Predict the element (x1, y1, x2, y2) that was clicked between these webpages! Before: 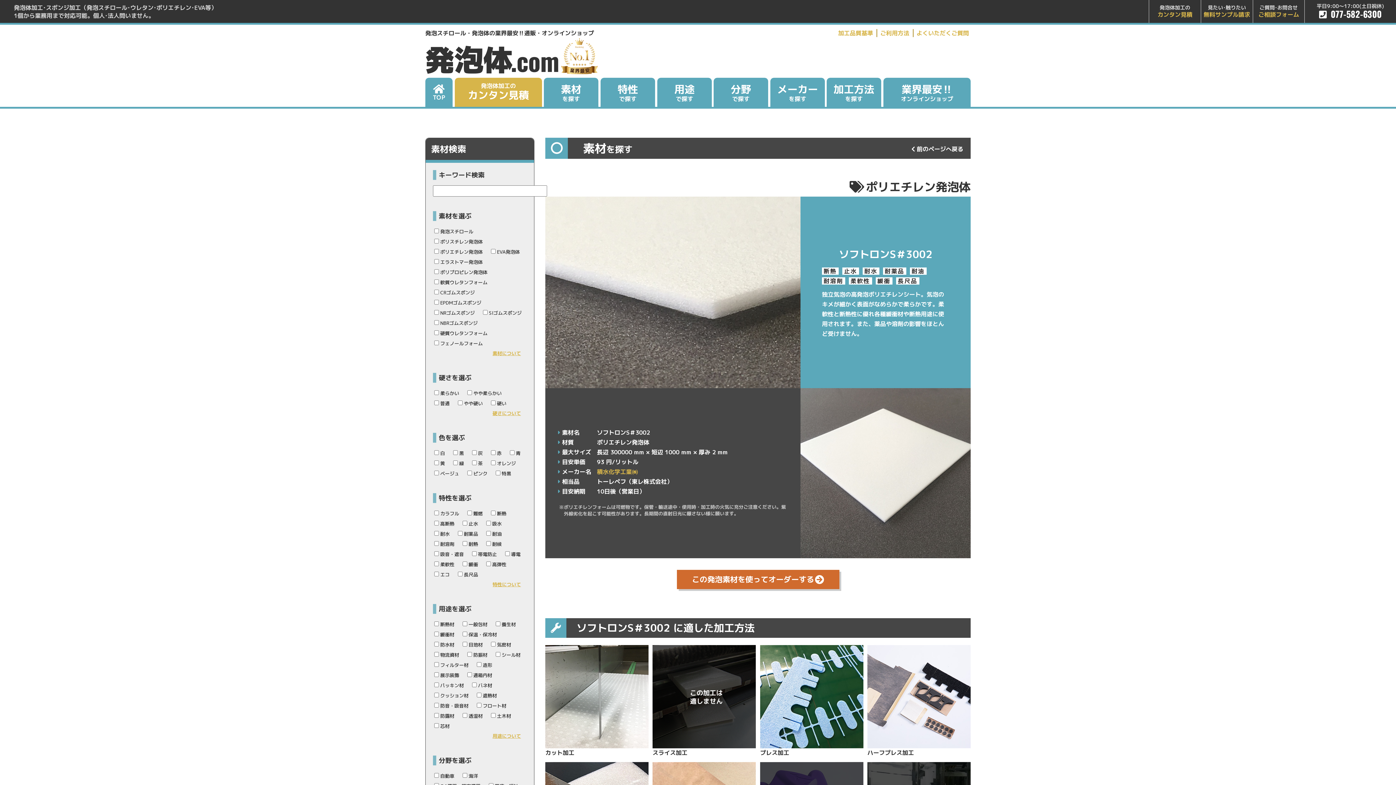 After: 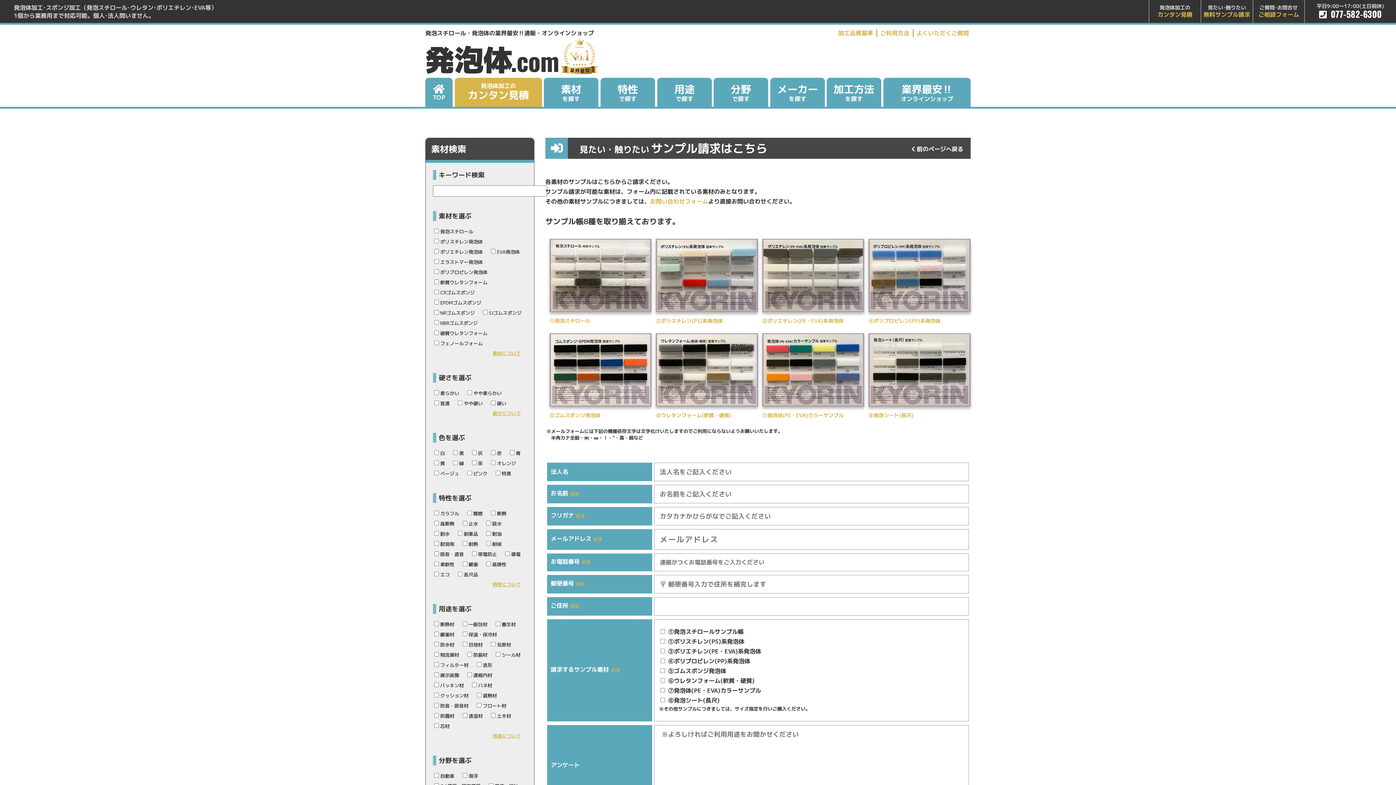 Action: bbox: (1203, 1, 1250, 21) label: 見たい･触りたい
無料サンプル請求